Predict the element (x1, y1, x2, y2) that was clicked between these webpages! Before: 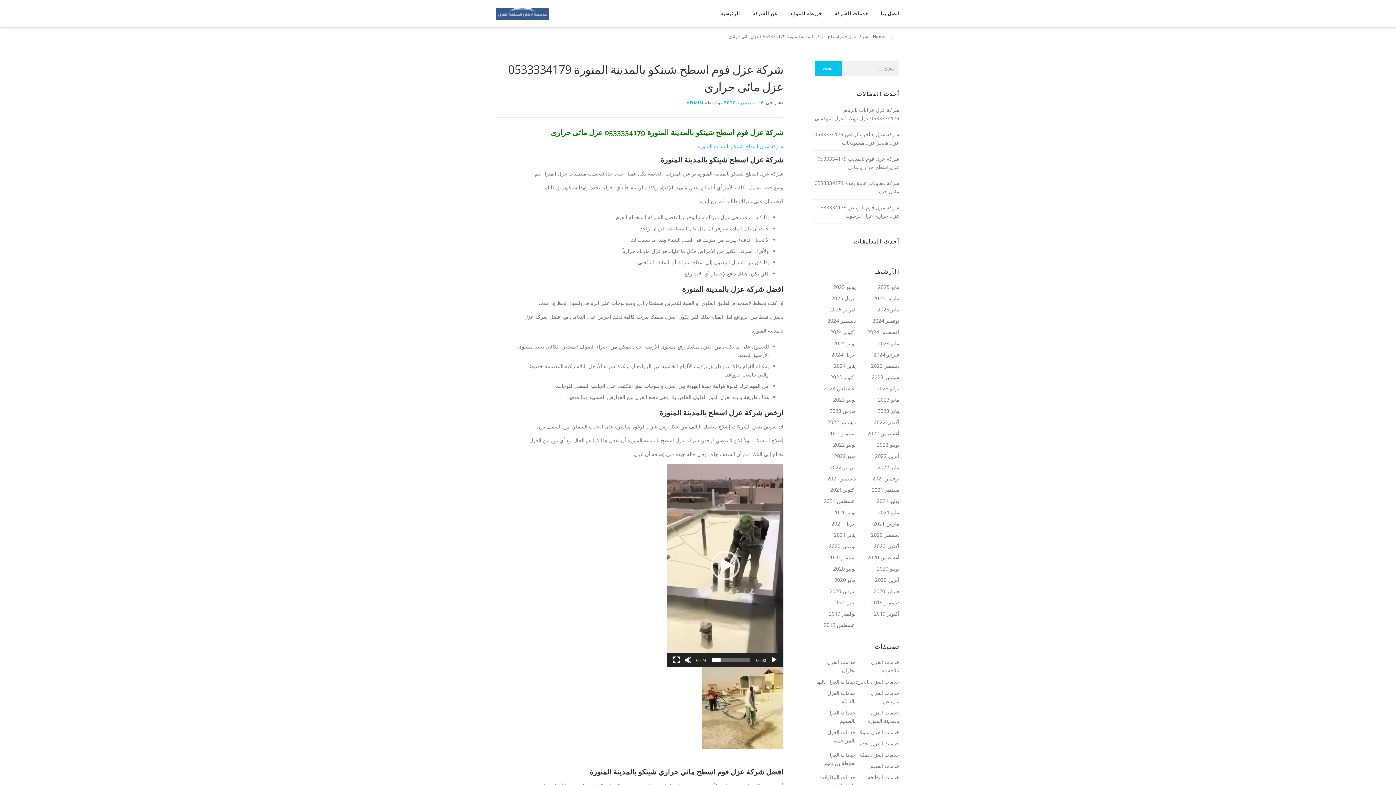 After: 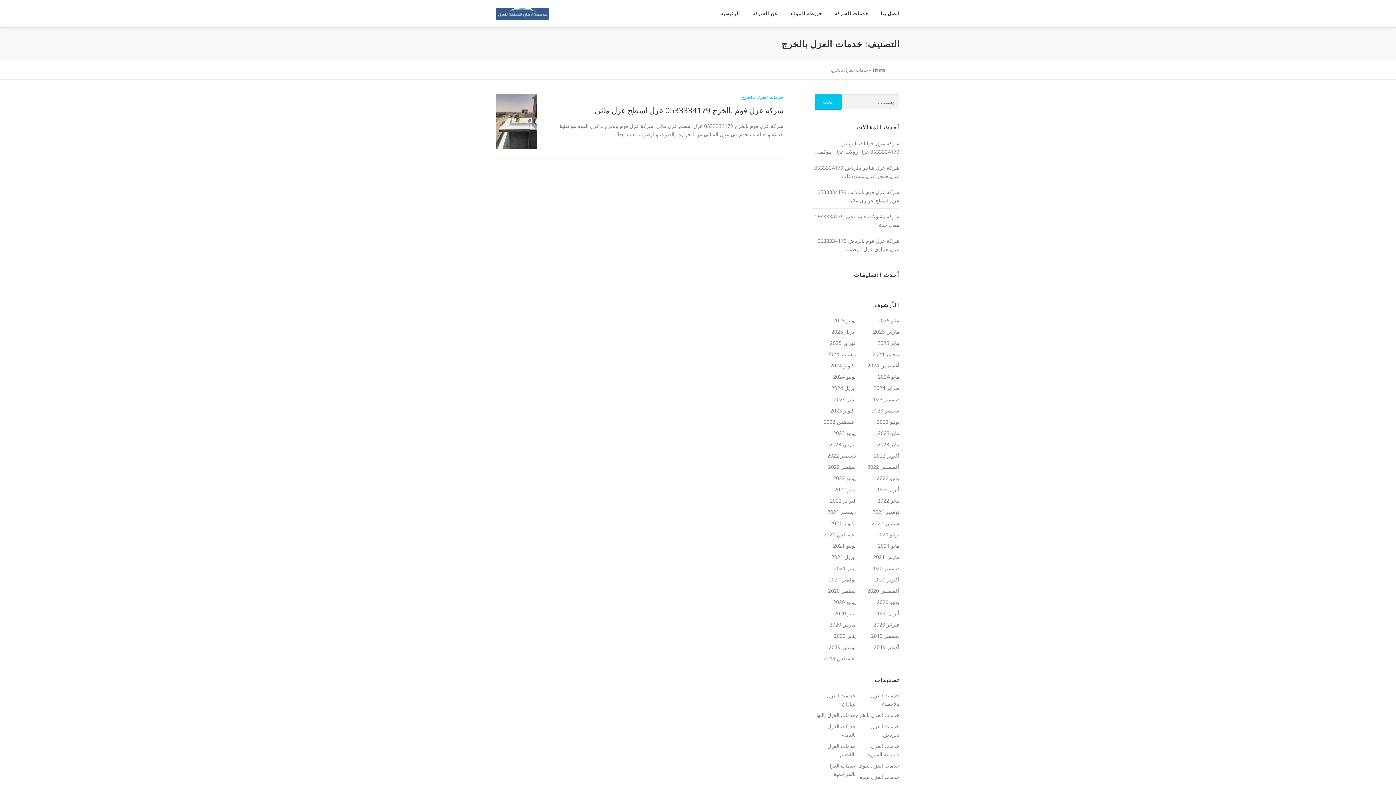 Action: label: خدمات العزل بالخرج bbox: (856, 678, 899, 685)